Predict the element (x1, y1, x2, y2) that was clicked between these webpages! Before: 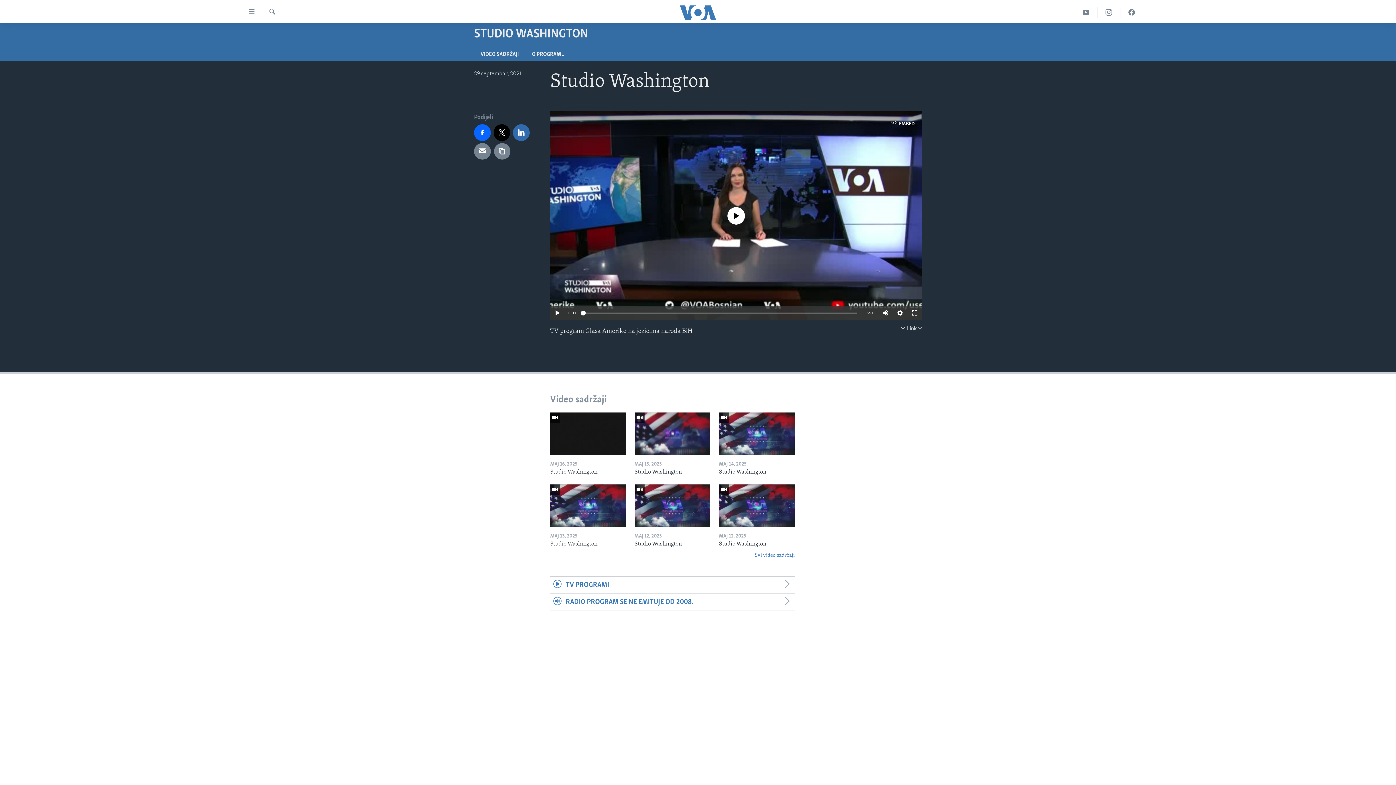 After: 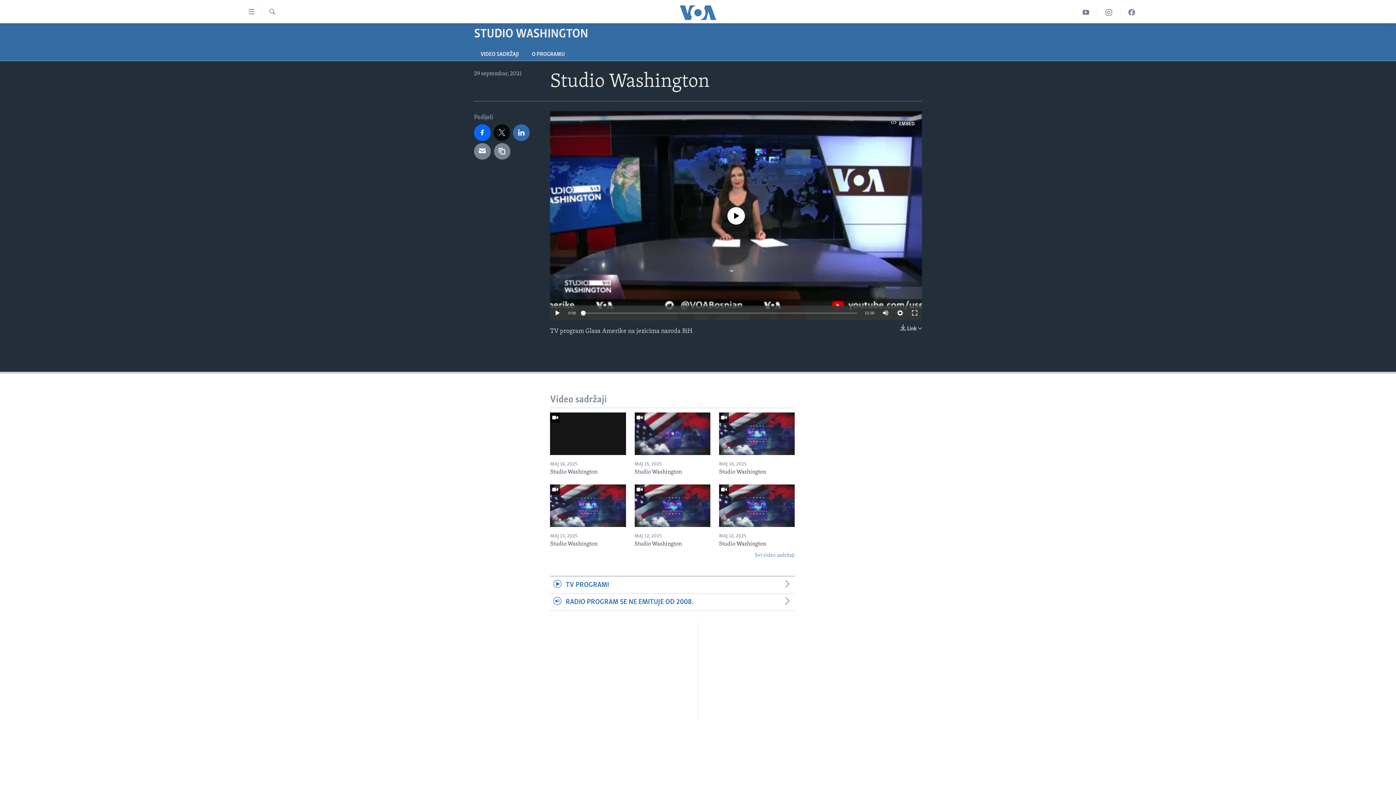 Action: bbox: (493, 124, 510, 140)